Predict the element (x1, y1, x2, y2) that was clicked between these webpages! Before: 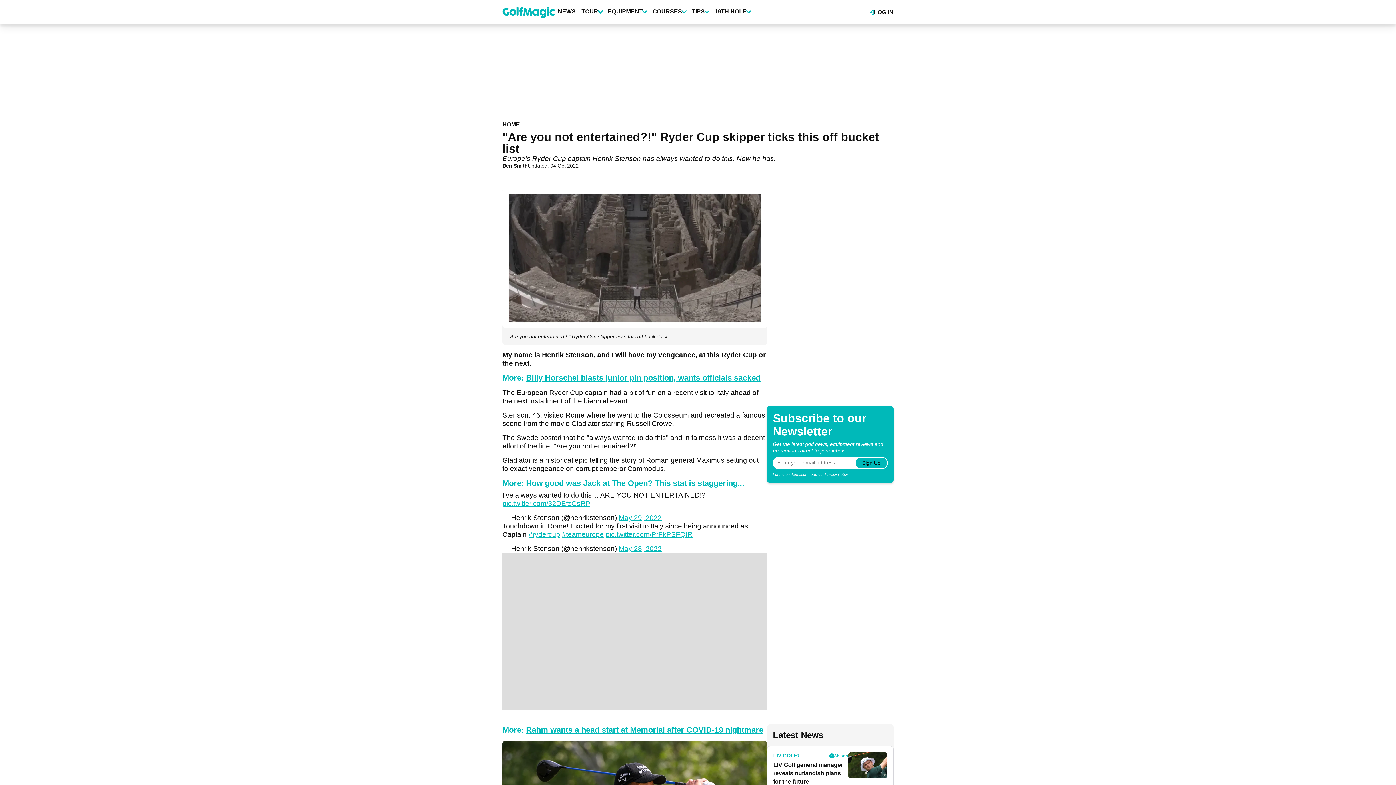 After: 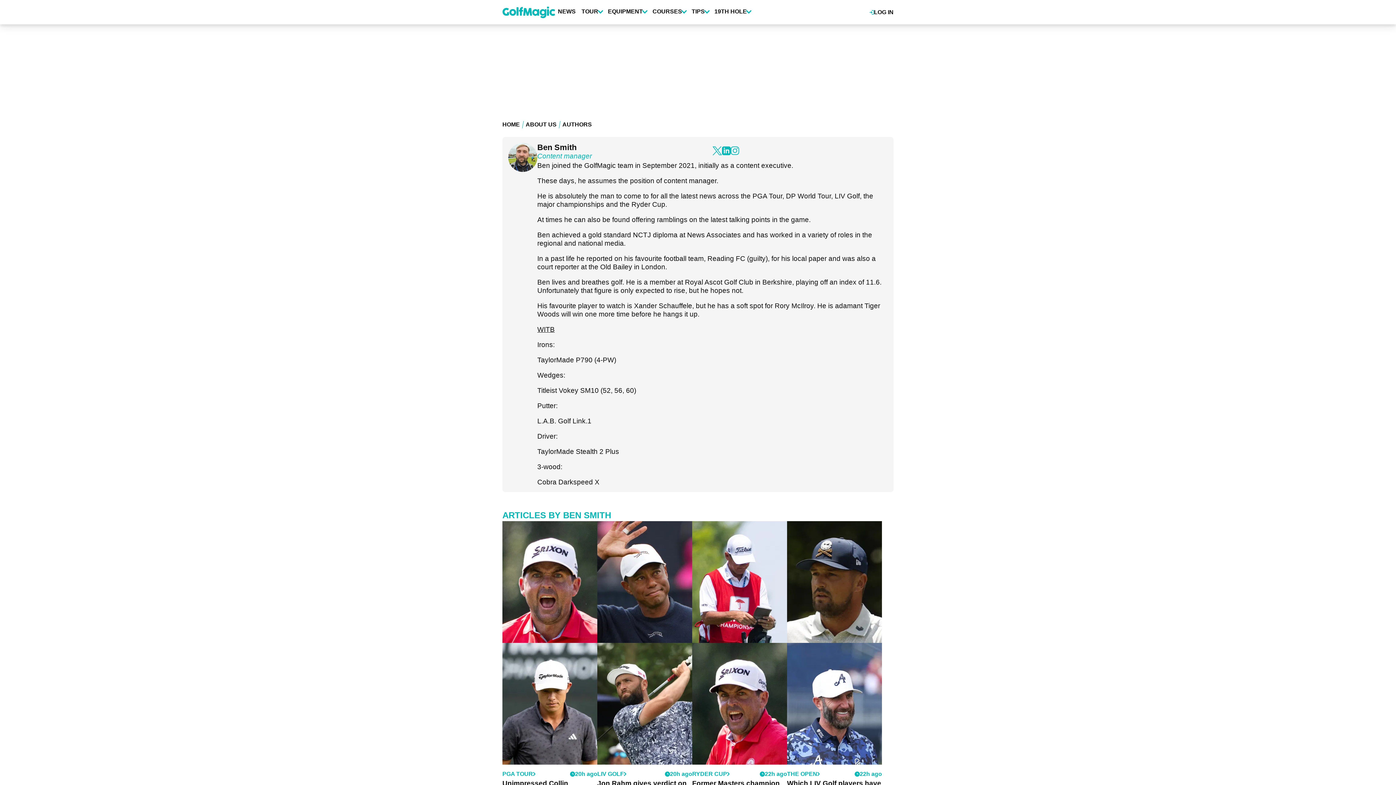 Action: label: Ben Smith bbox: (502, 162, 528, 168)